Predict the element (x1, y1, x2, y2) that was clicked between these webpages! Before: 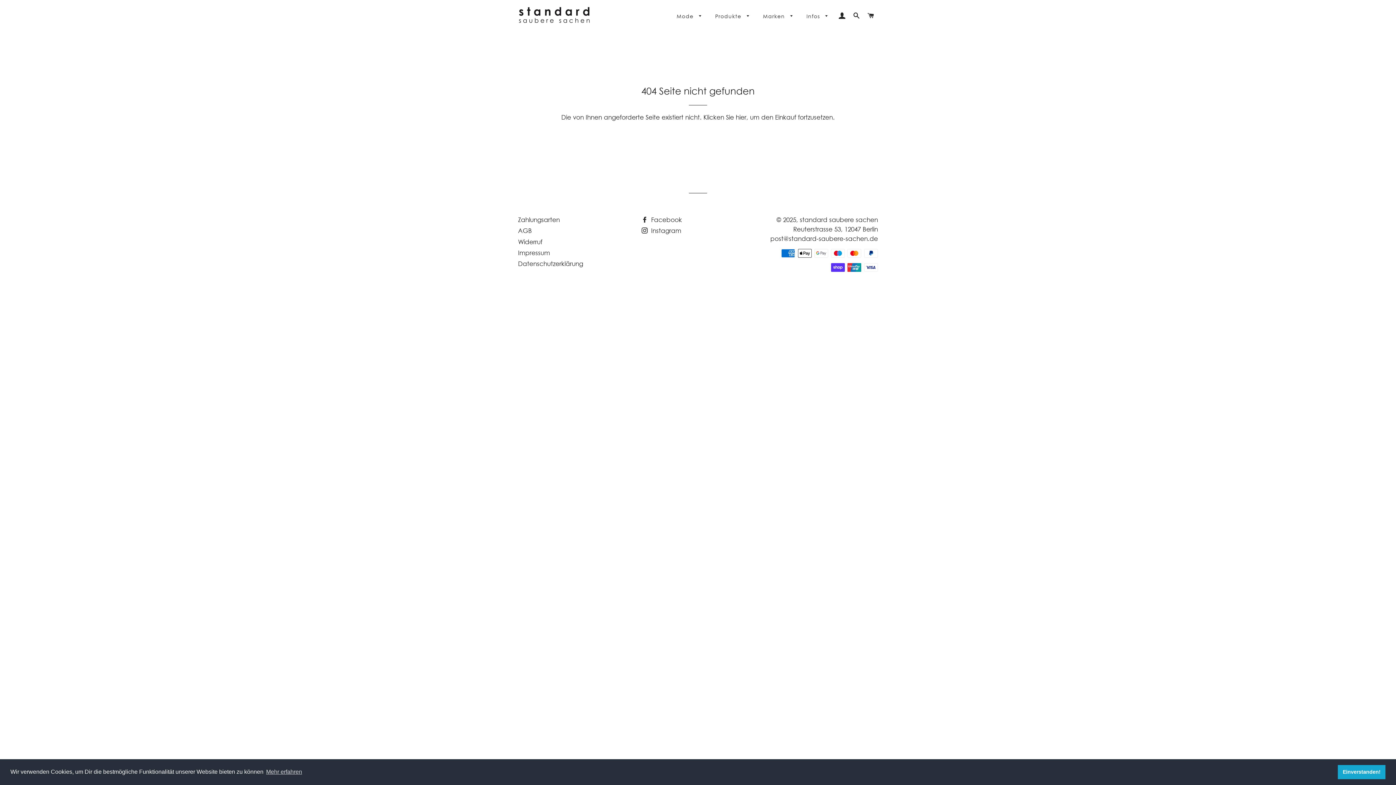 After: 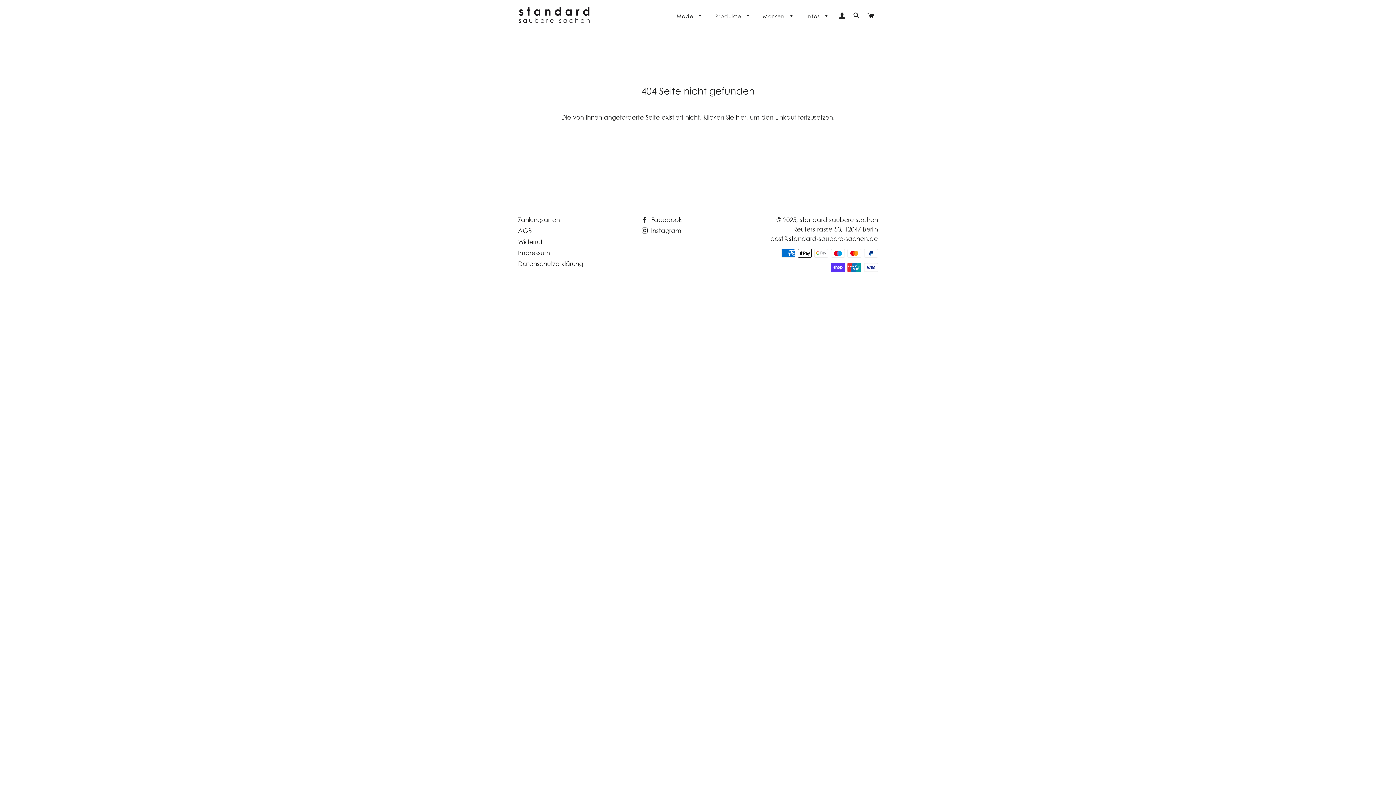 Action: label: dismiss cookie message bbox: (1338, 765, 1385, 779)